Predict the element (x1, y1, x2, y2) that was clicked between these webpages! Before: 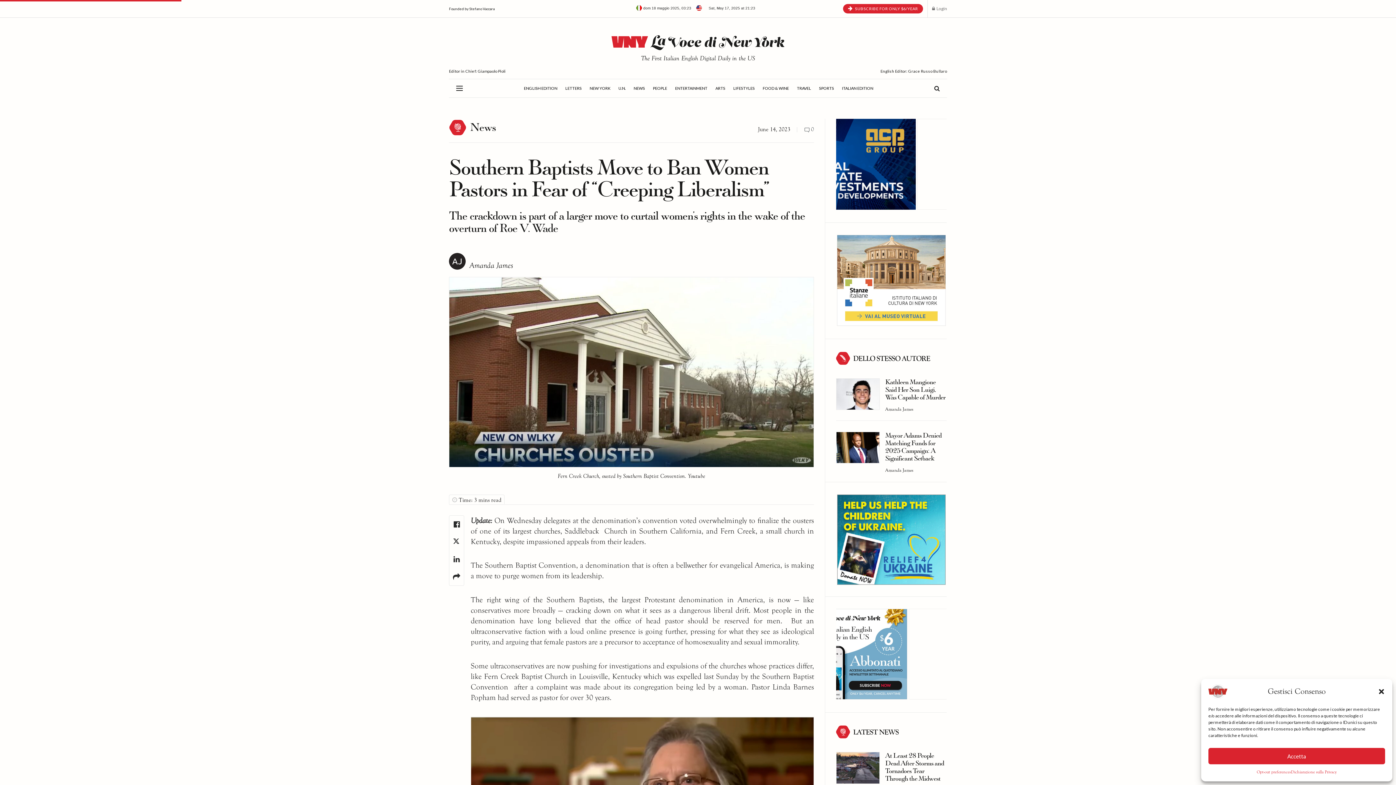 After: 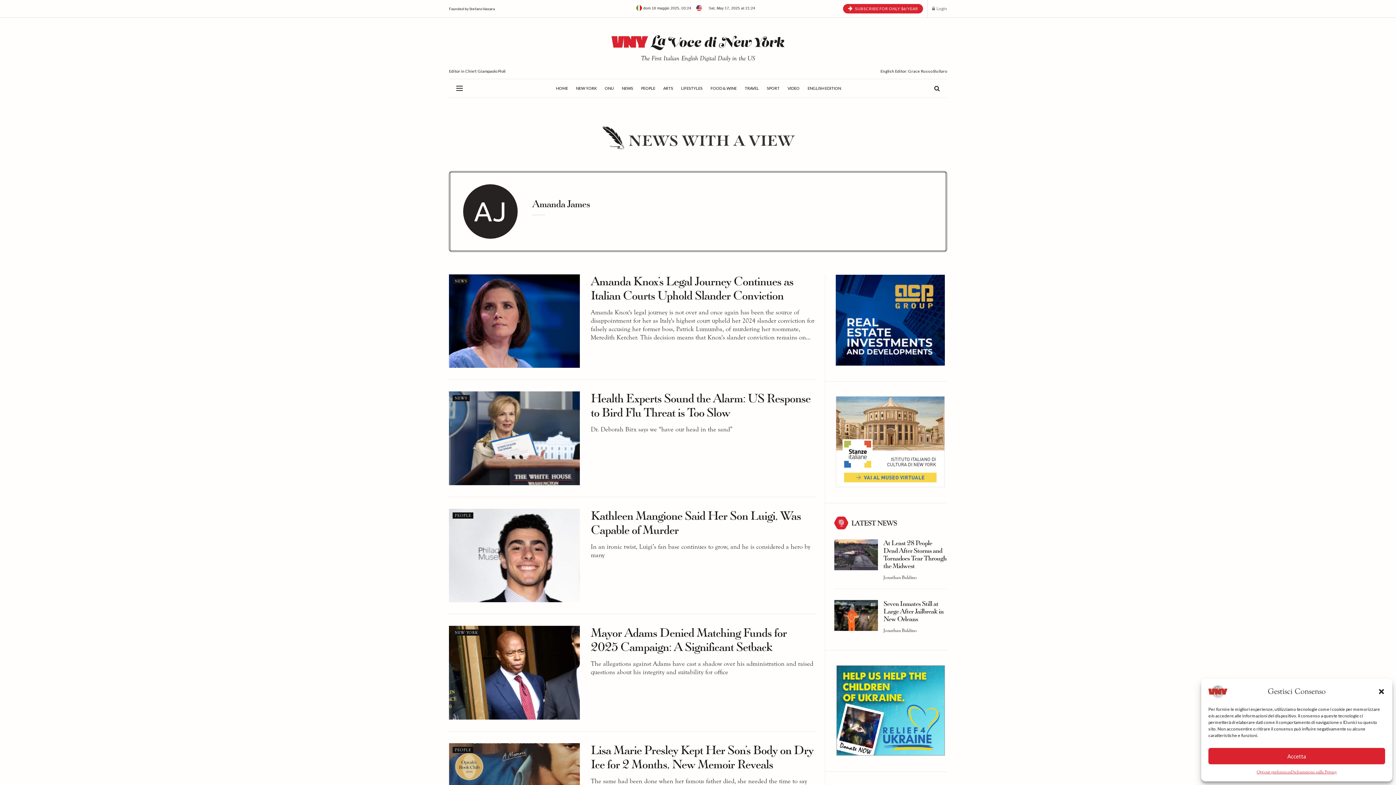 Action: label: Amanda James bbox: (885, 467, 913, 472)